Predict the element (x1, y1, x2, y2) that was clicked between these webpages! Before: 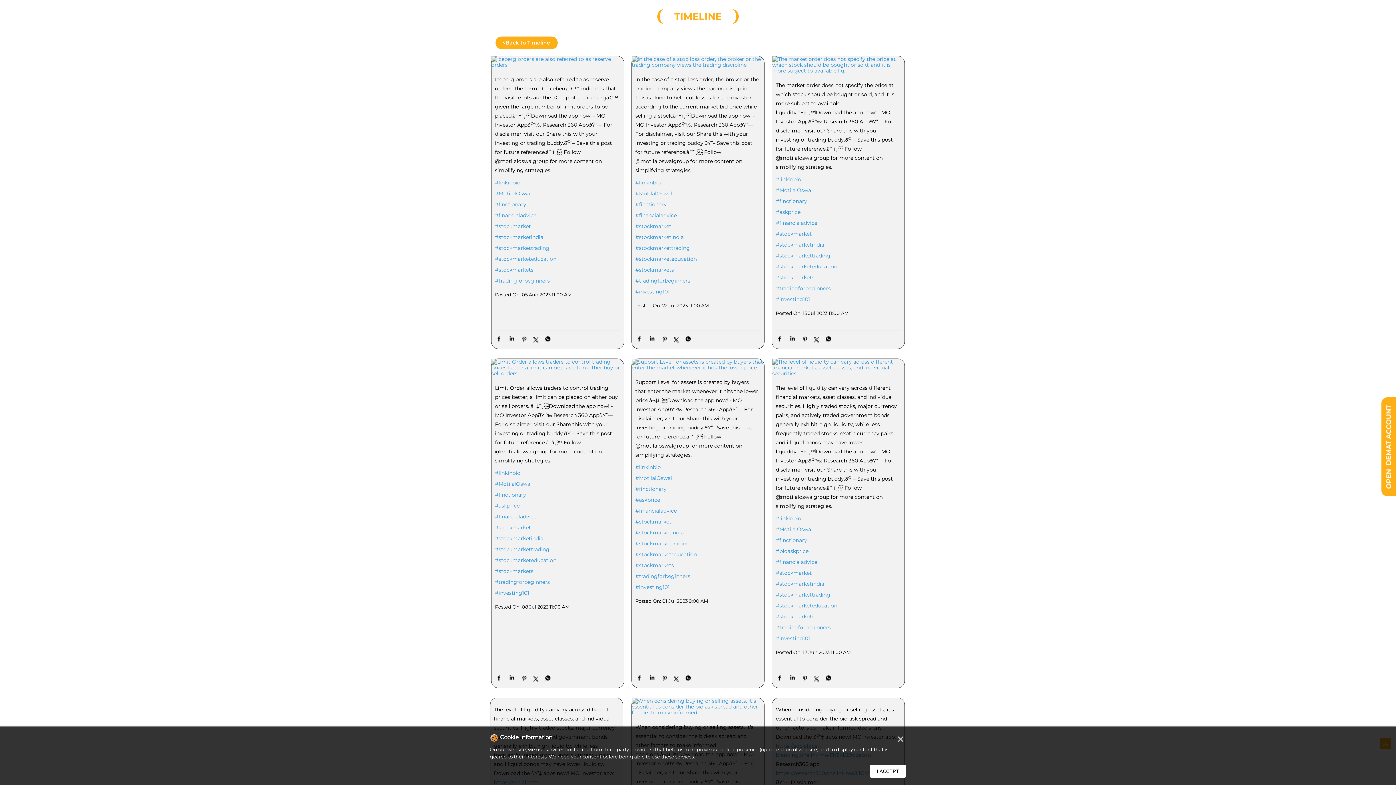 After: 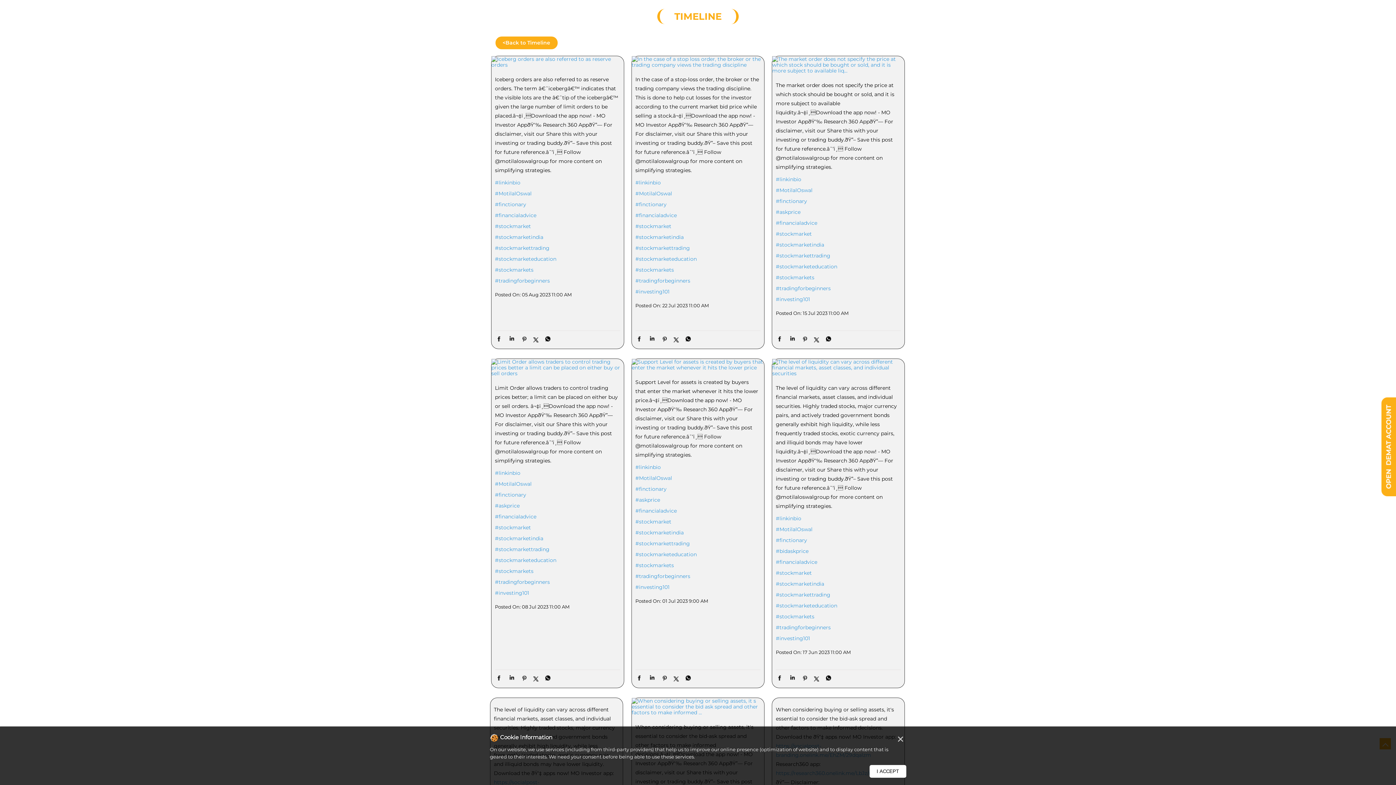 Action: bbox: (507, 674, 515, 682)